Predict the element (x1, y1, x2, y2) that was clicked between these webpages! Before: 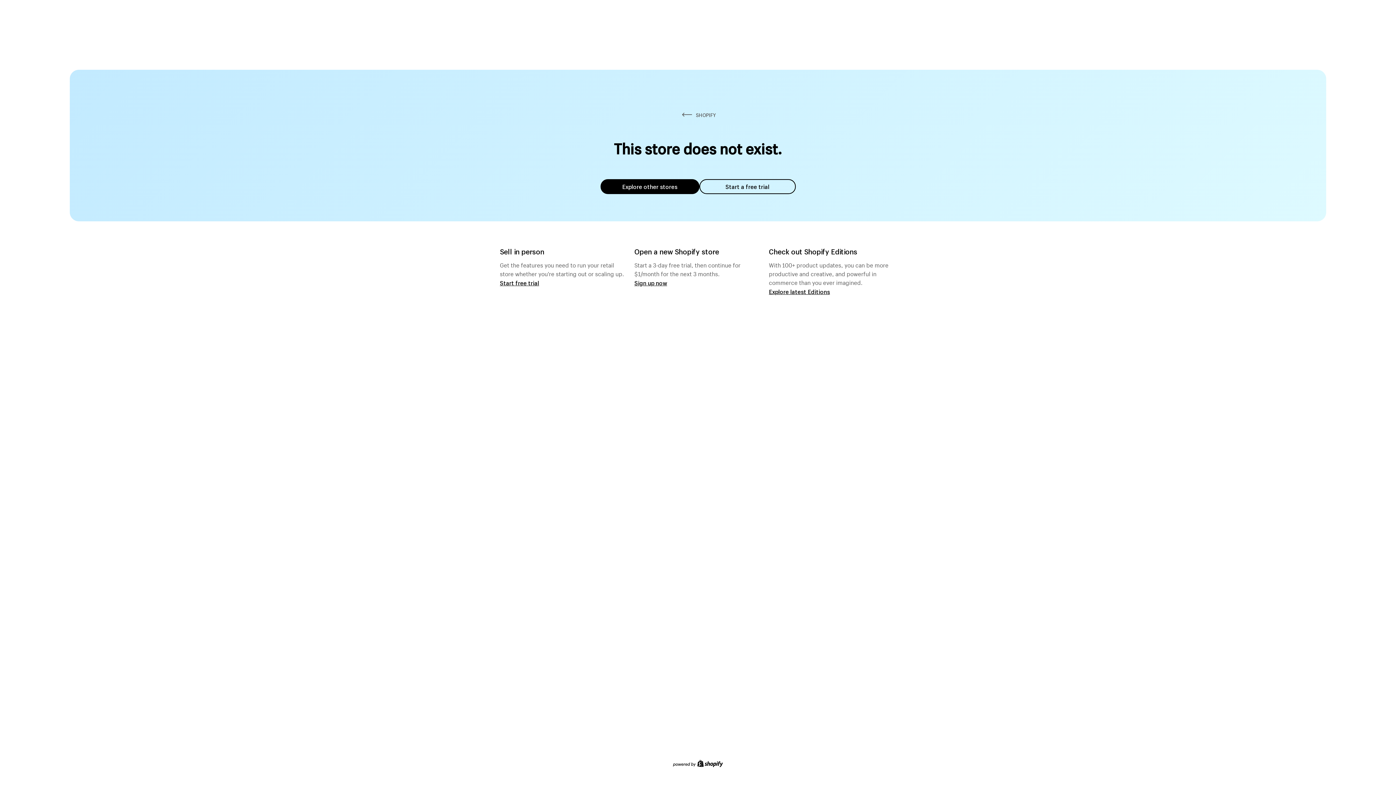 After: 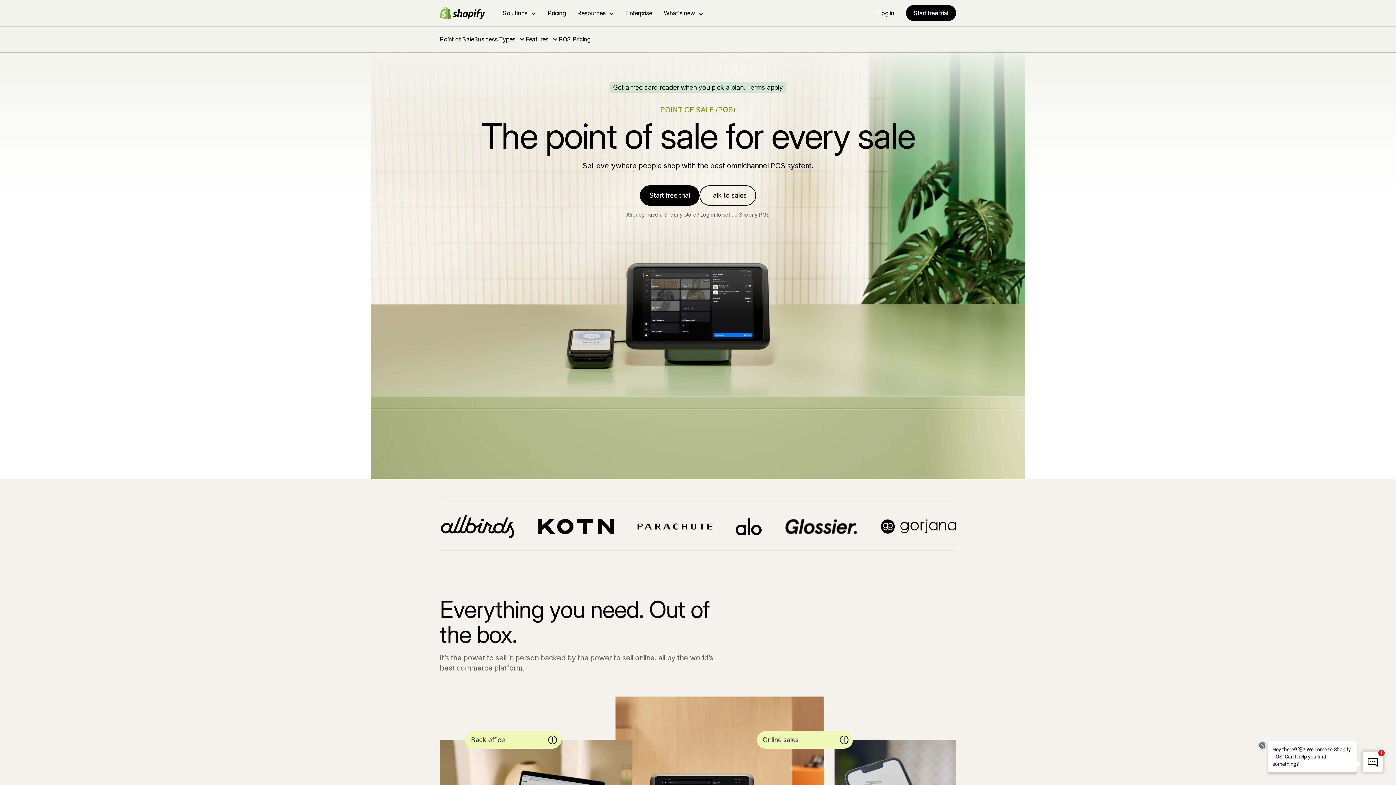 Action: bbox: (500, 279, 539, 286) label: Start free trial